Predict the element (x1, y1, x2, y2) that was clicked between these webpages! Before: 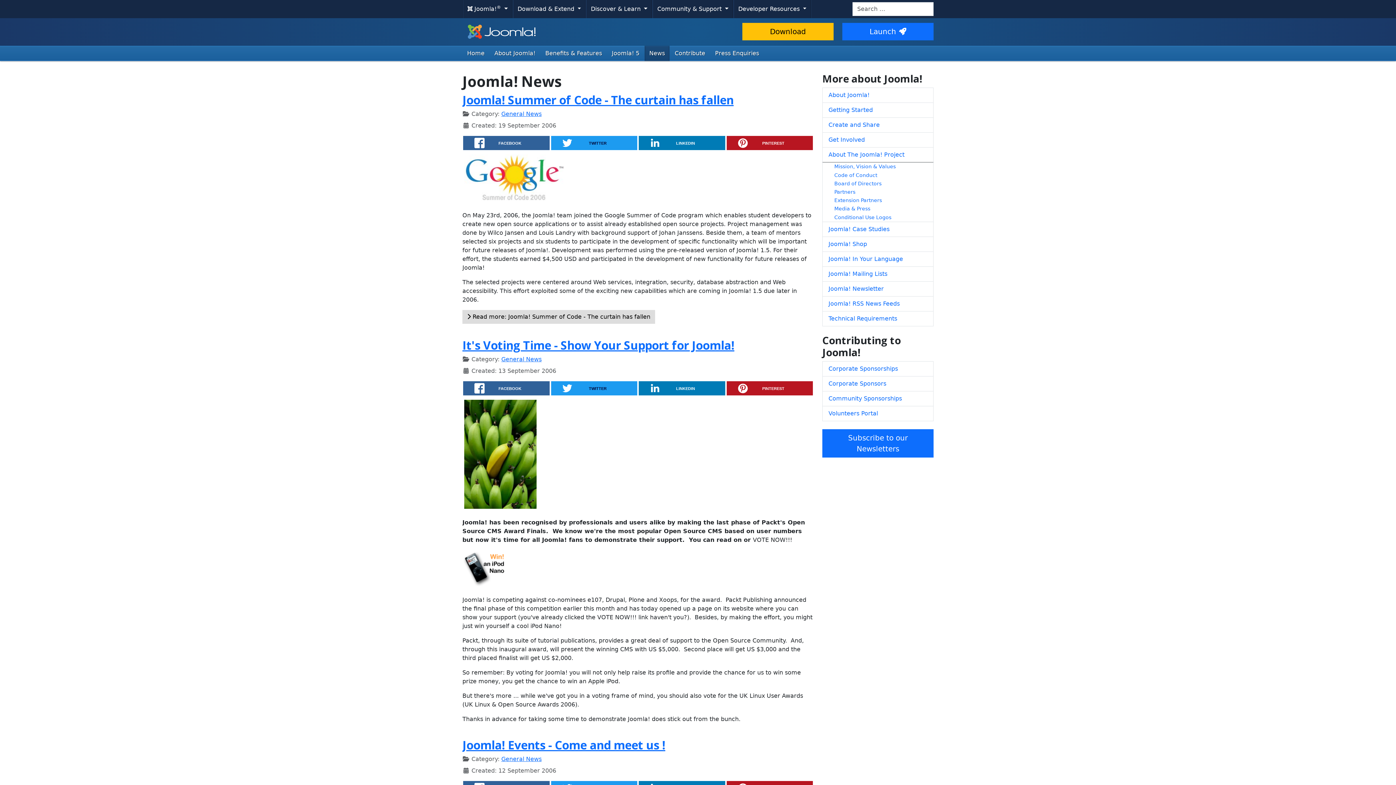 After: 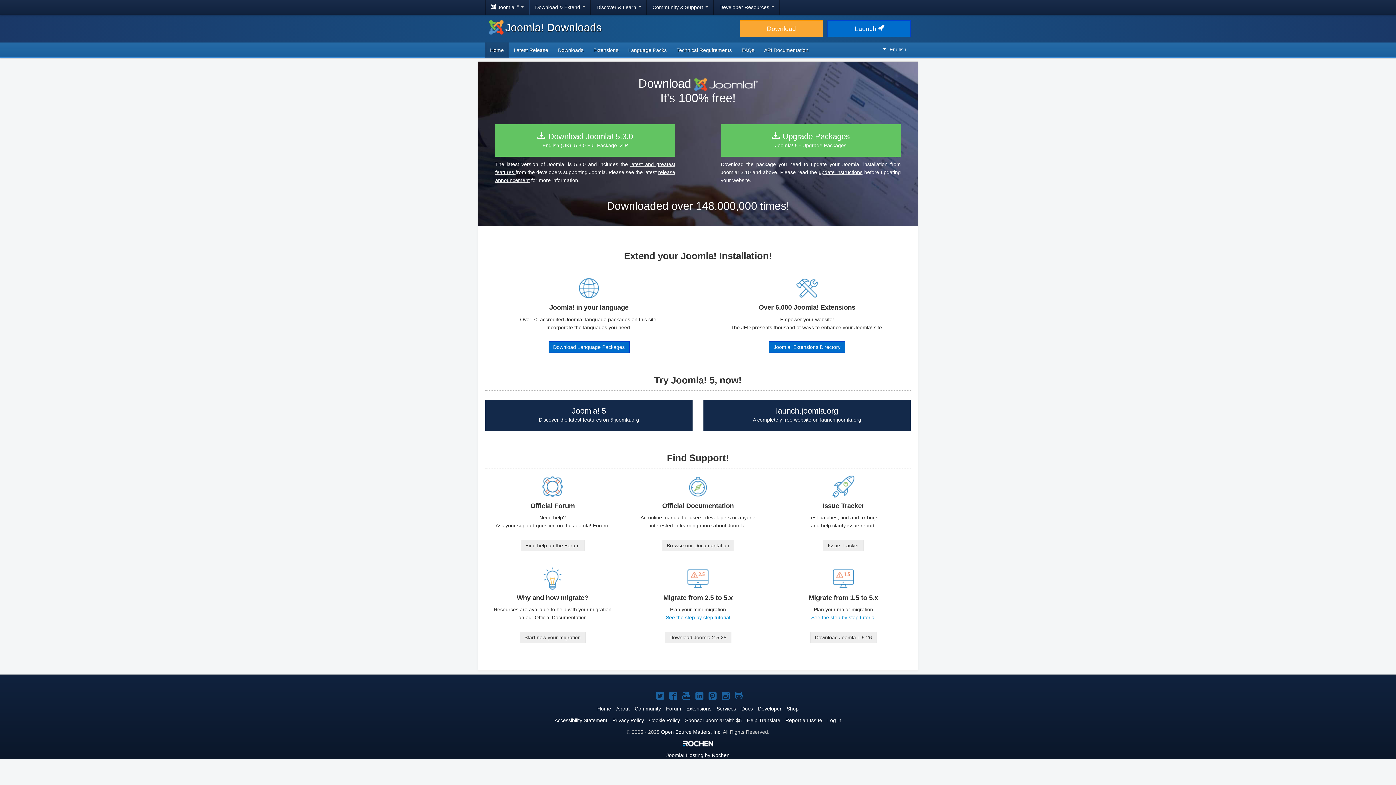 Action: label: Download bbox: (742, 22, 833, 40)